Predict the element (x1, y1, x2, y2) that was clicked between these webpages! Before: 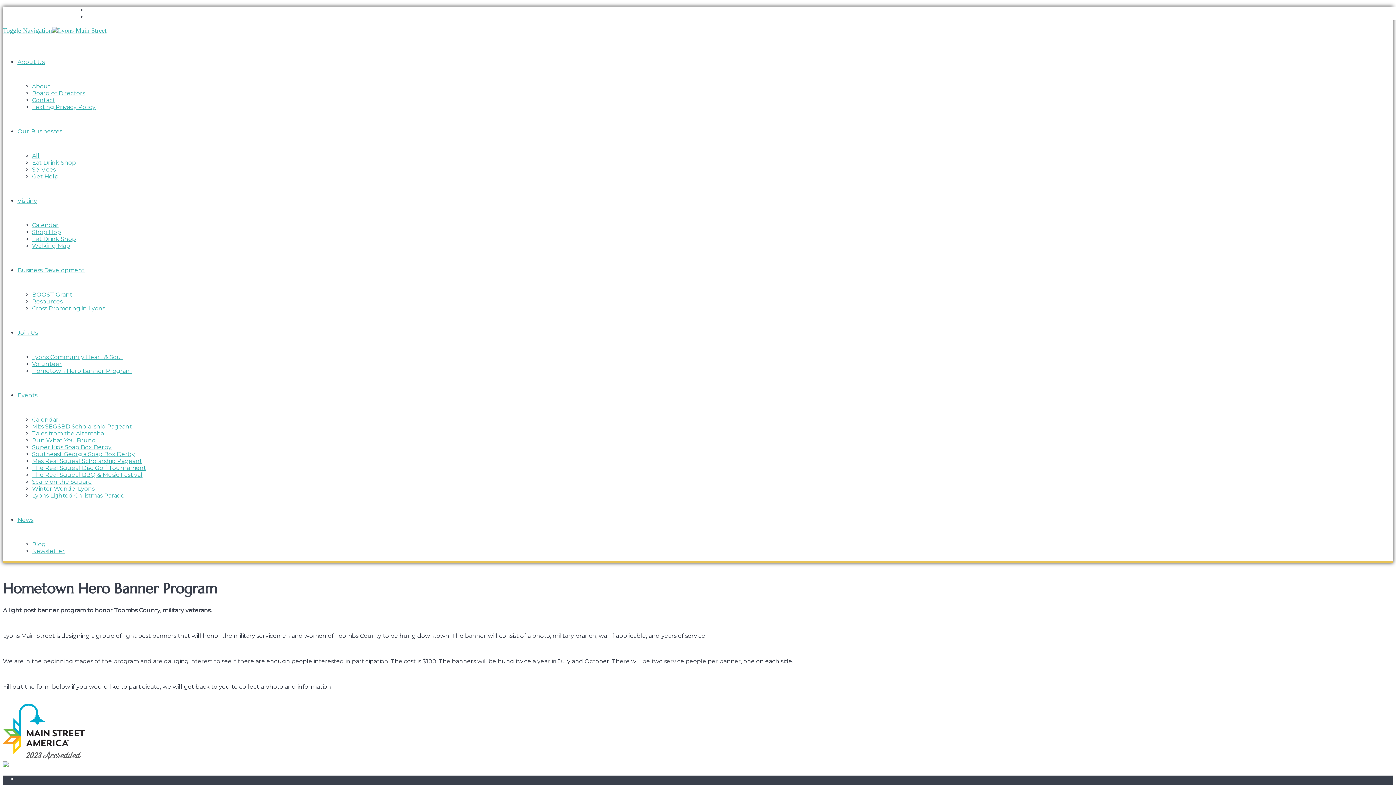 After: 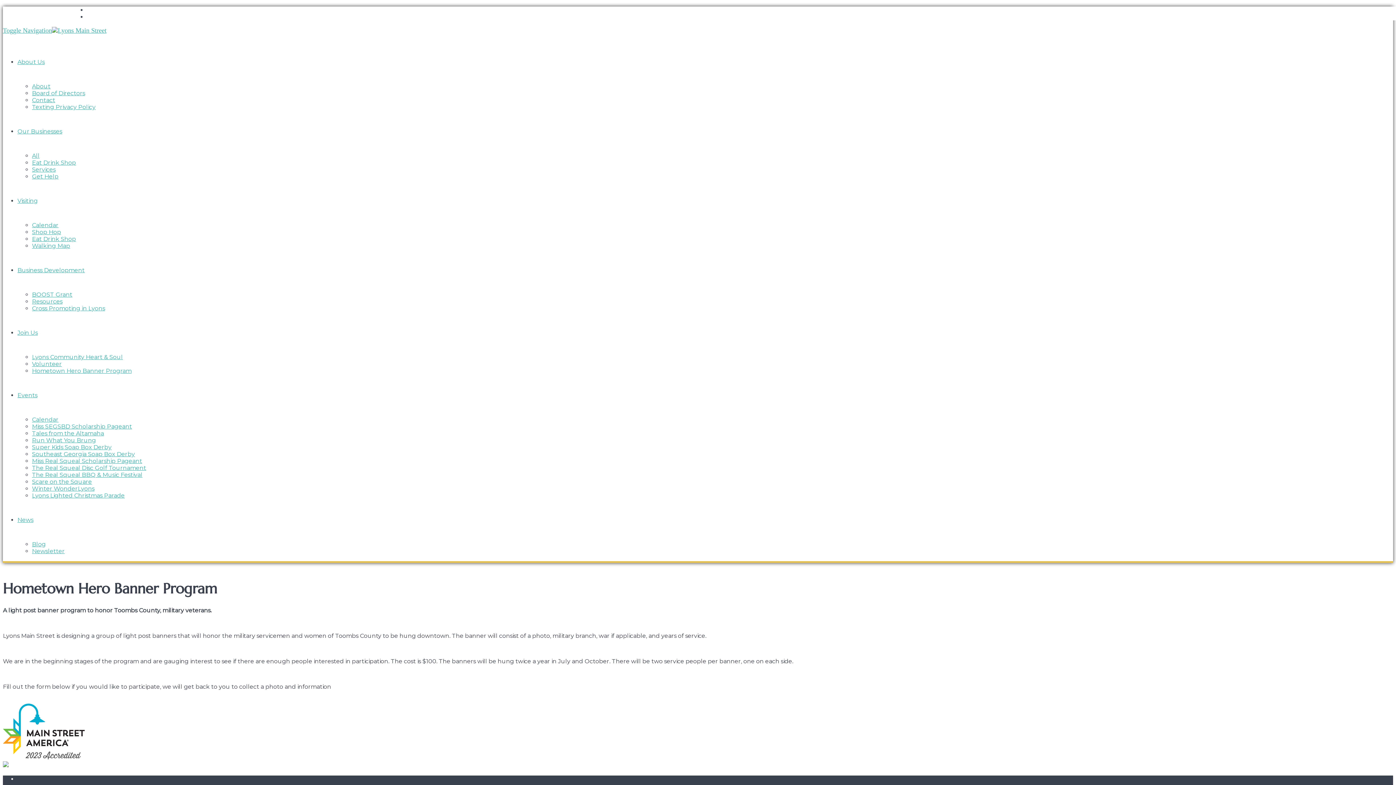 Action: label: Hometown Hero Banner Program bbox: (32, 367, 131, 374)